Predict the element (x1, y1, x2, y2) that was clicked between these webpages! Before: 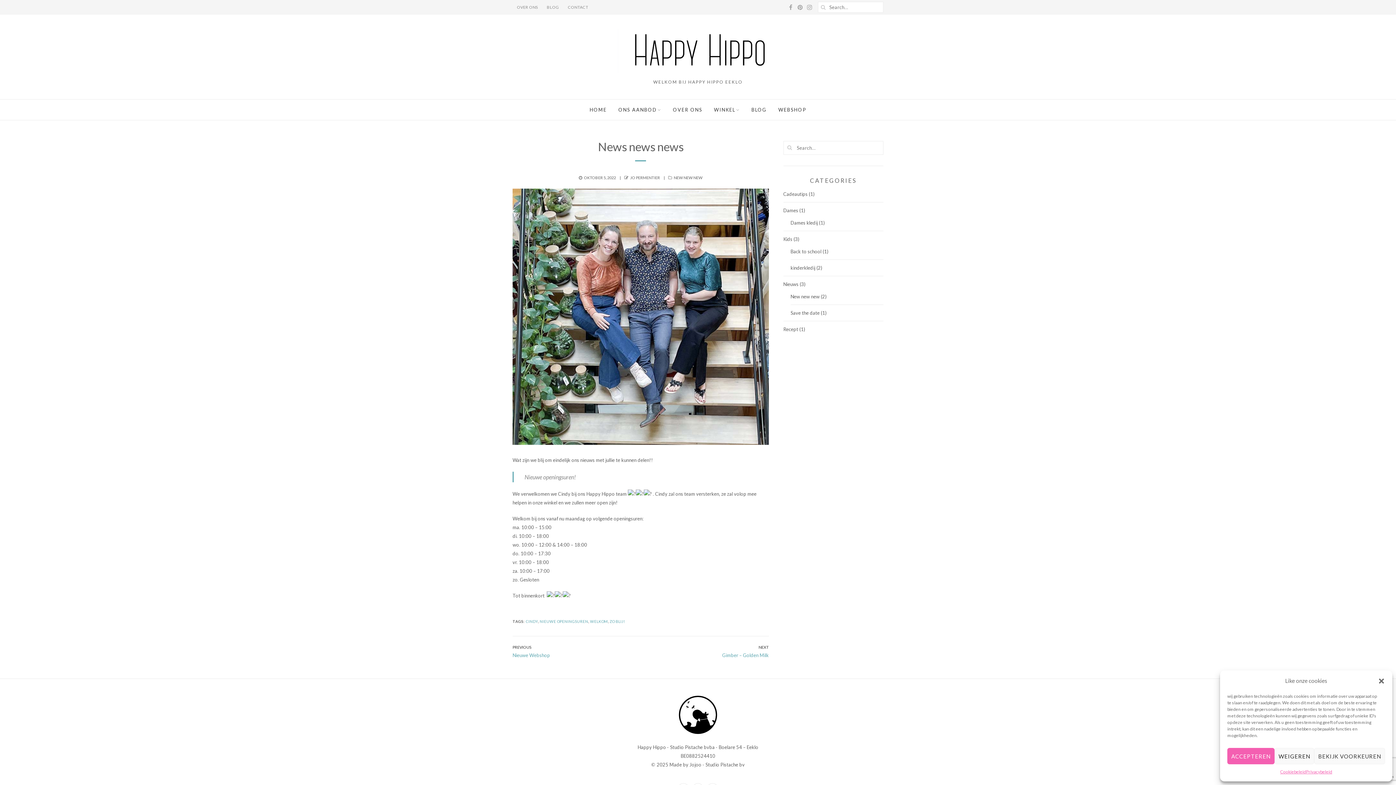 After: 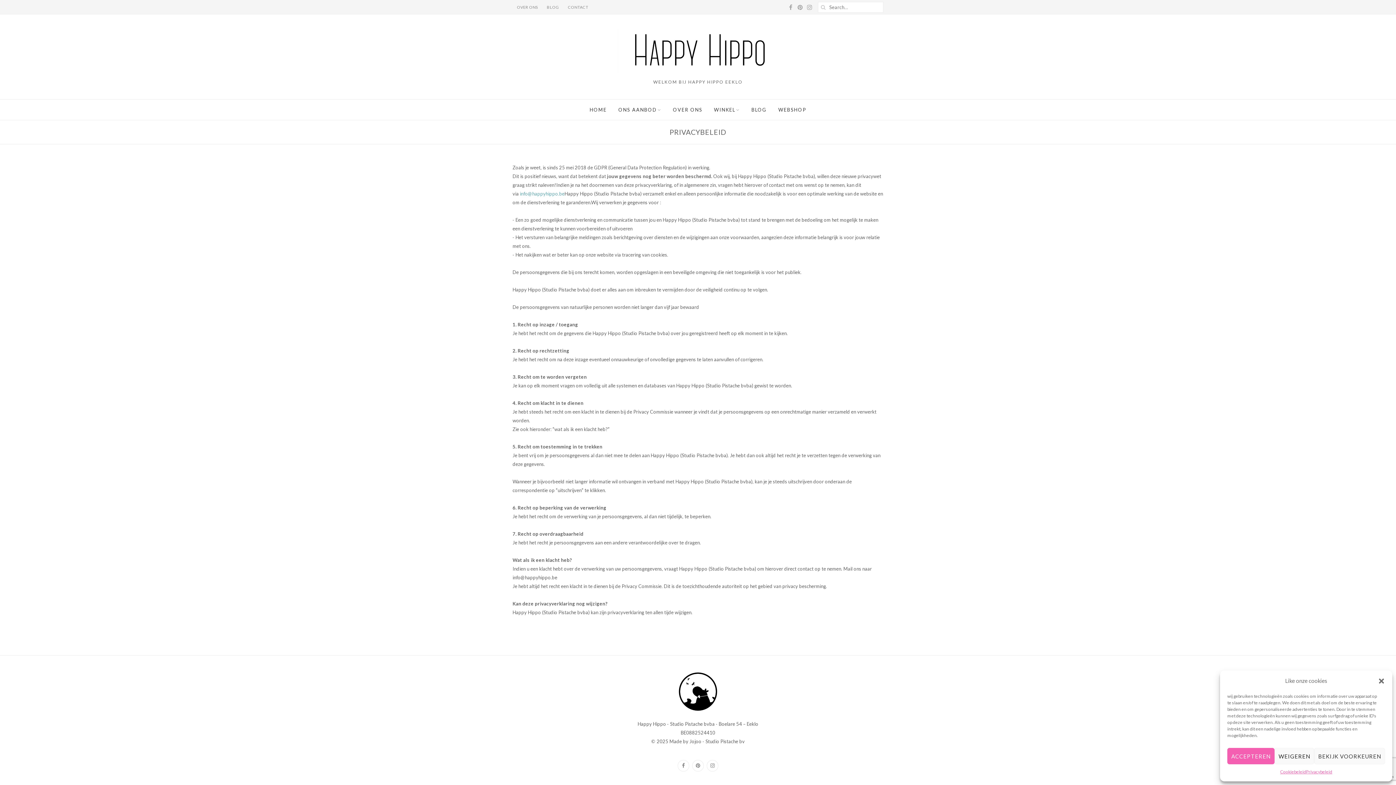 Action: label: Privacybeleid bbox: (1306, 768, 1332, 776)